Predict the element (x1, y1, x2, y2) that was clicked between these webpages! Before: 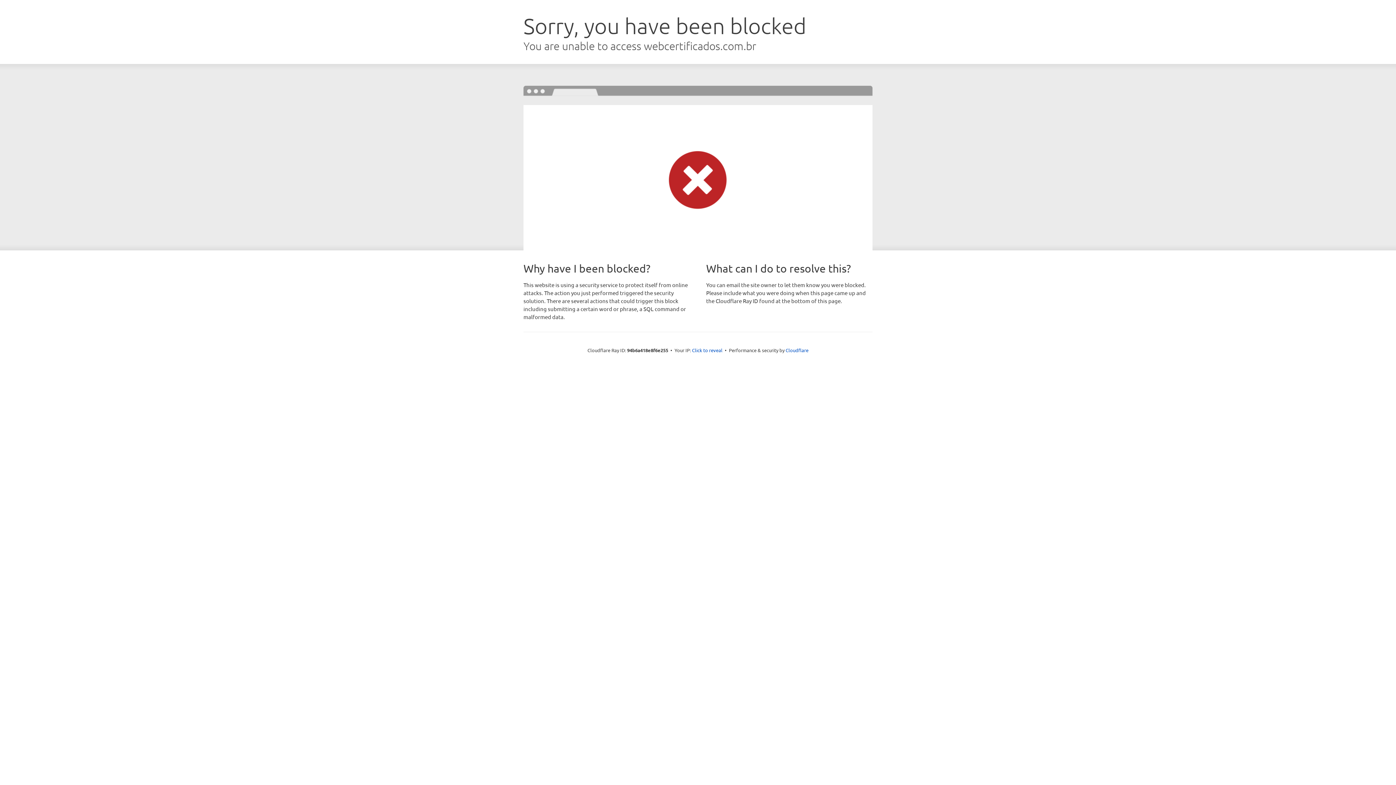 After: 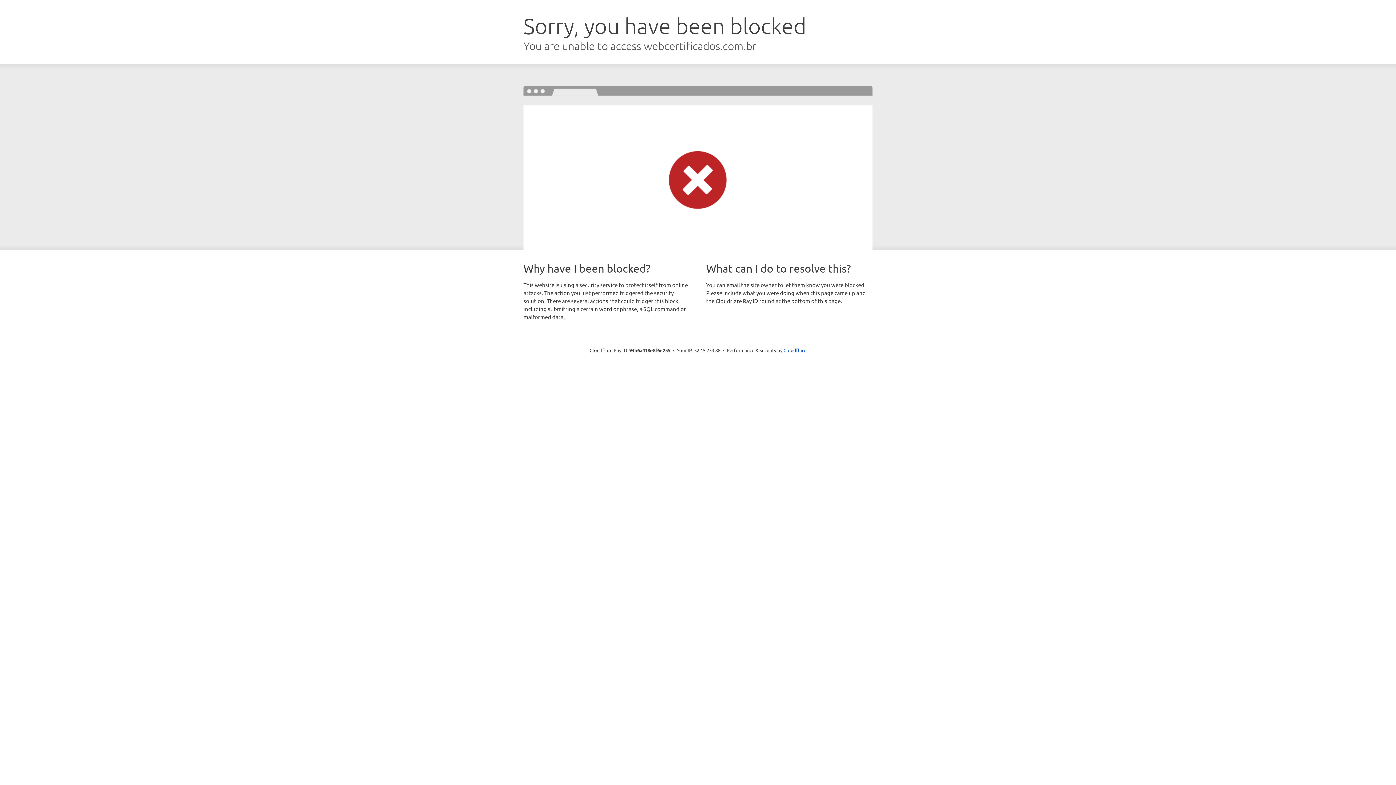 Action: label: Click to reveal bbox: (692, 346, 722, 353)